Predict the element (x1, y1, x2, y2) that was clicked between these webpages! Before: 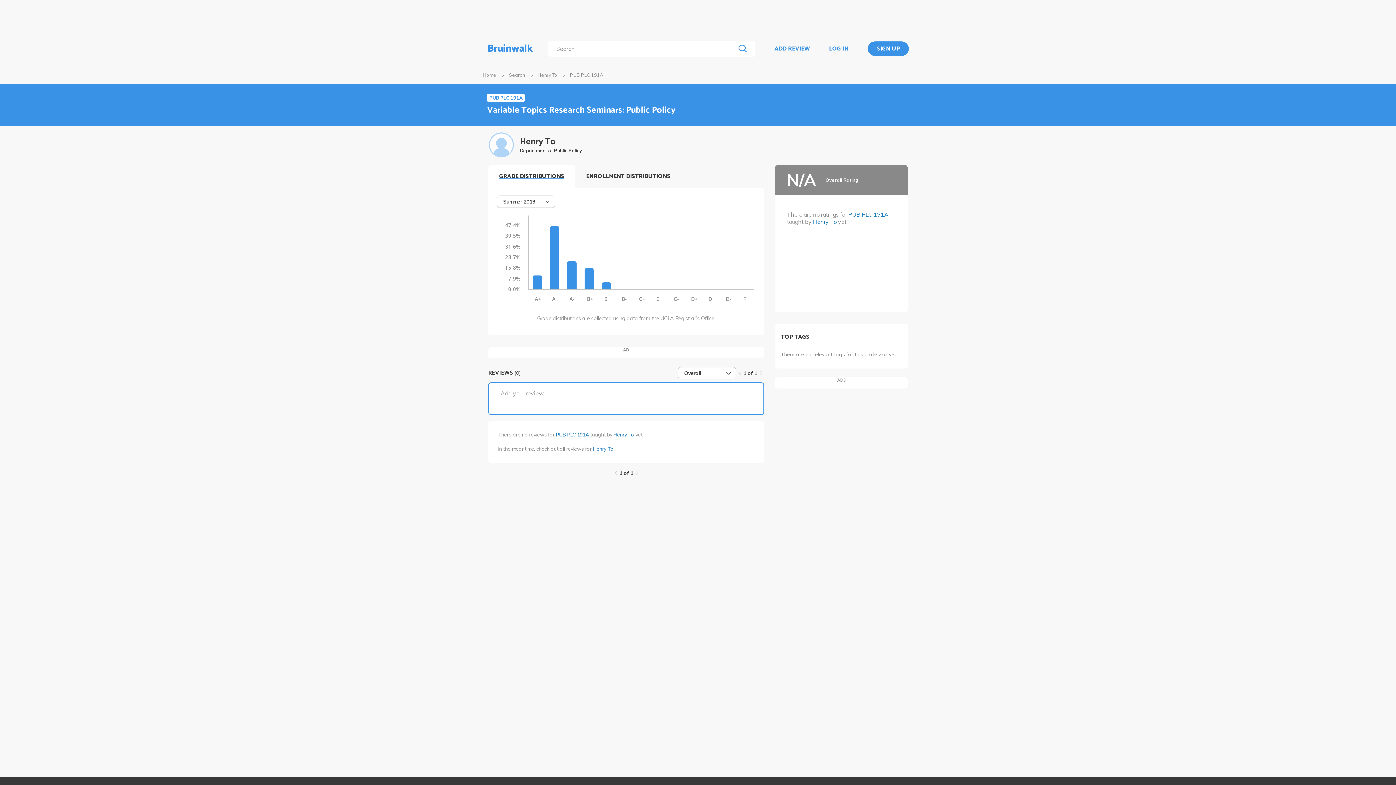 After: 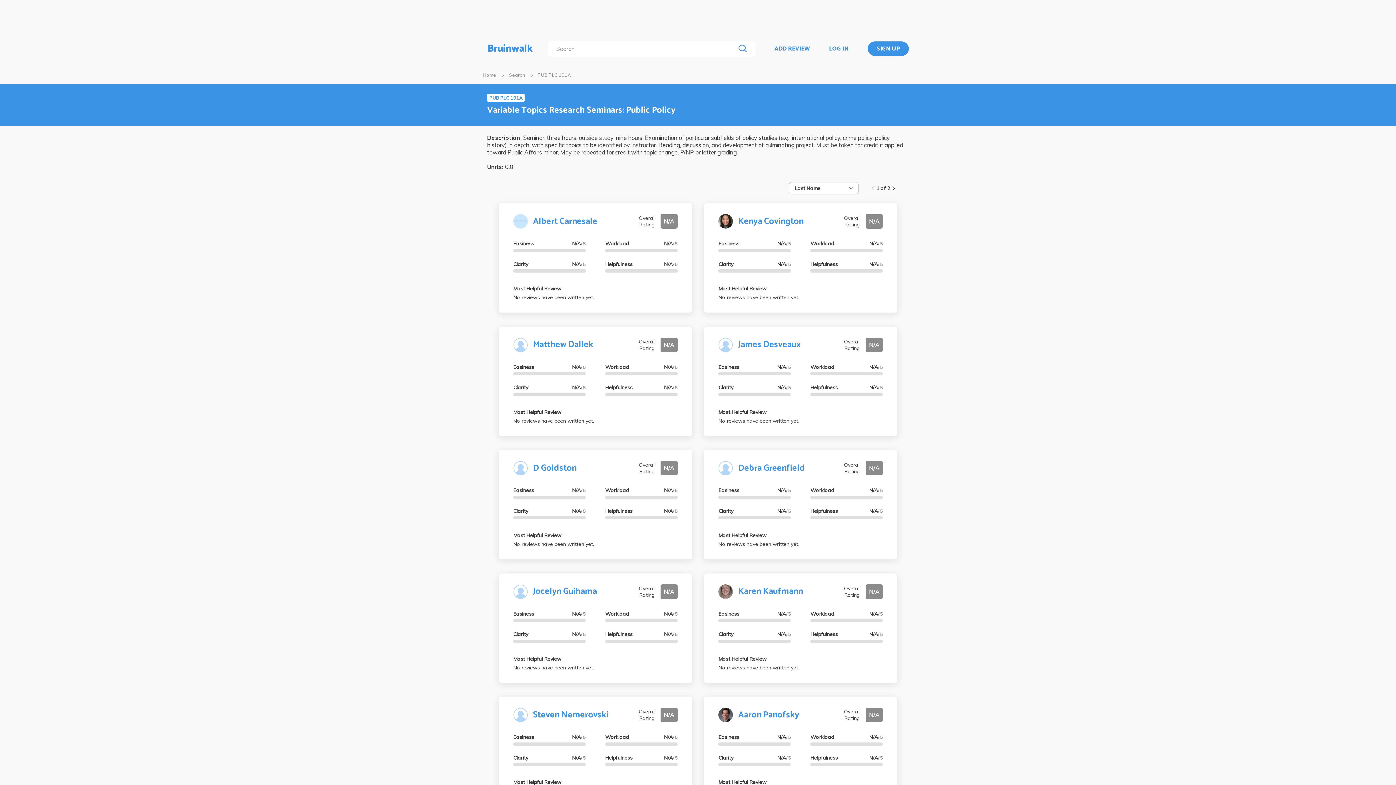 Action: bbox: (487, 93, 675, 117) label: PUB PLC 191A
Variable Topics Research Seminars: Public Policy